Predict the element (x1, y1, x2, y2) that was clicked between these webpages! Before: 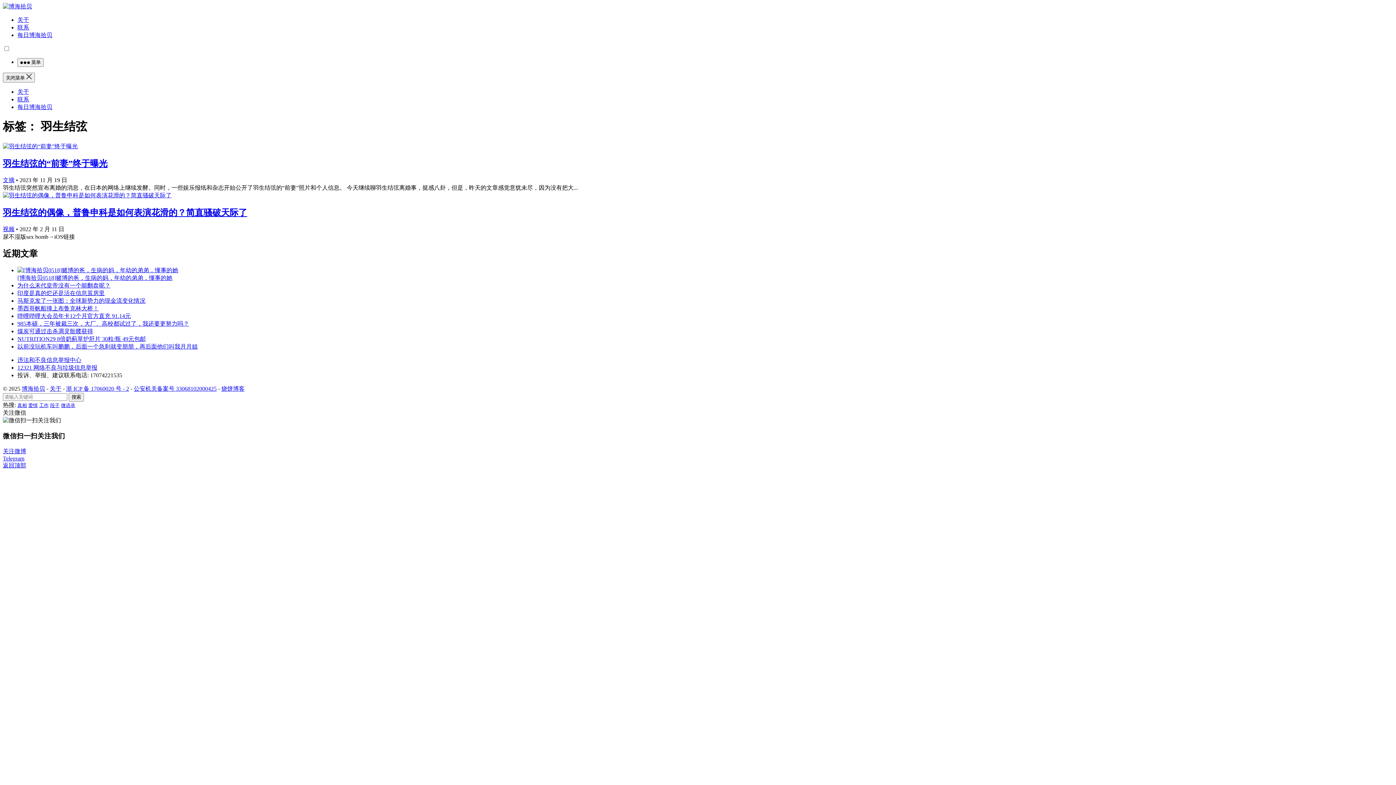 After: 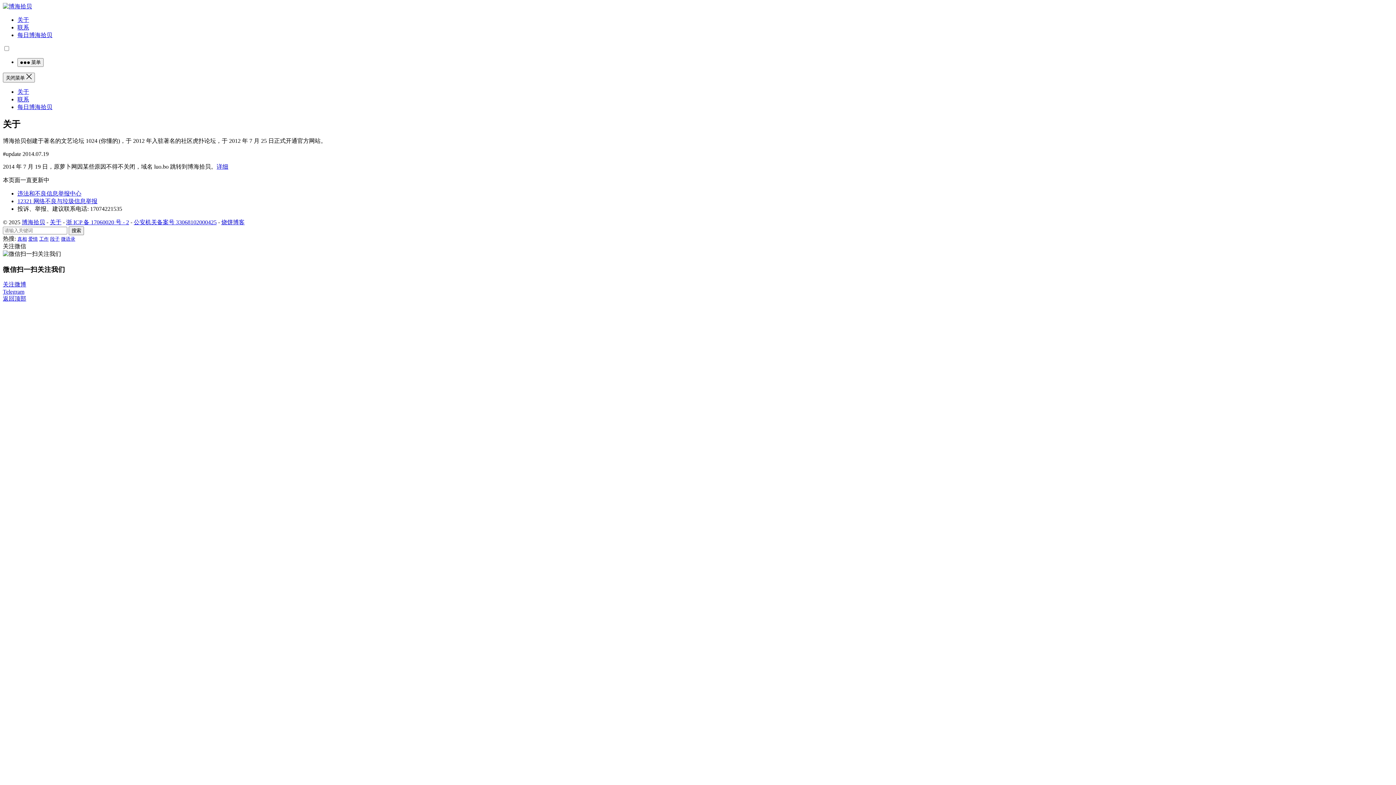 Action: label: 关于 bbox: (17, 16, 29, 22)